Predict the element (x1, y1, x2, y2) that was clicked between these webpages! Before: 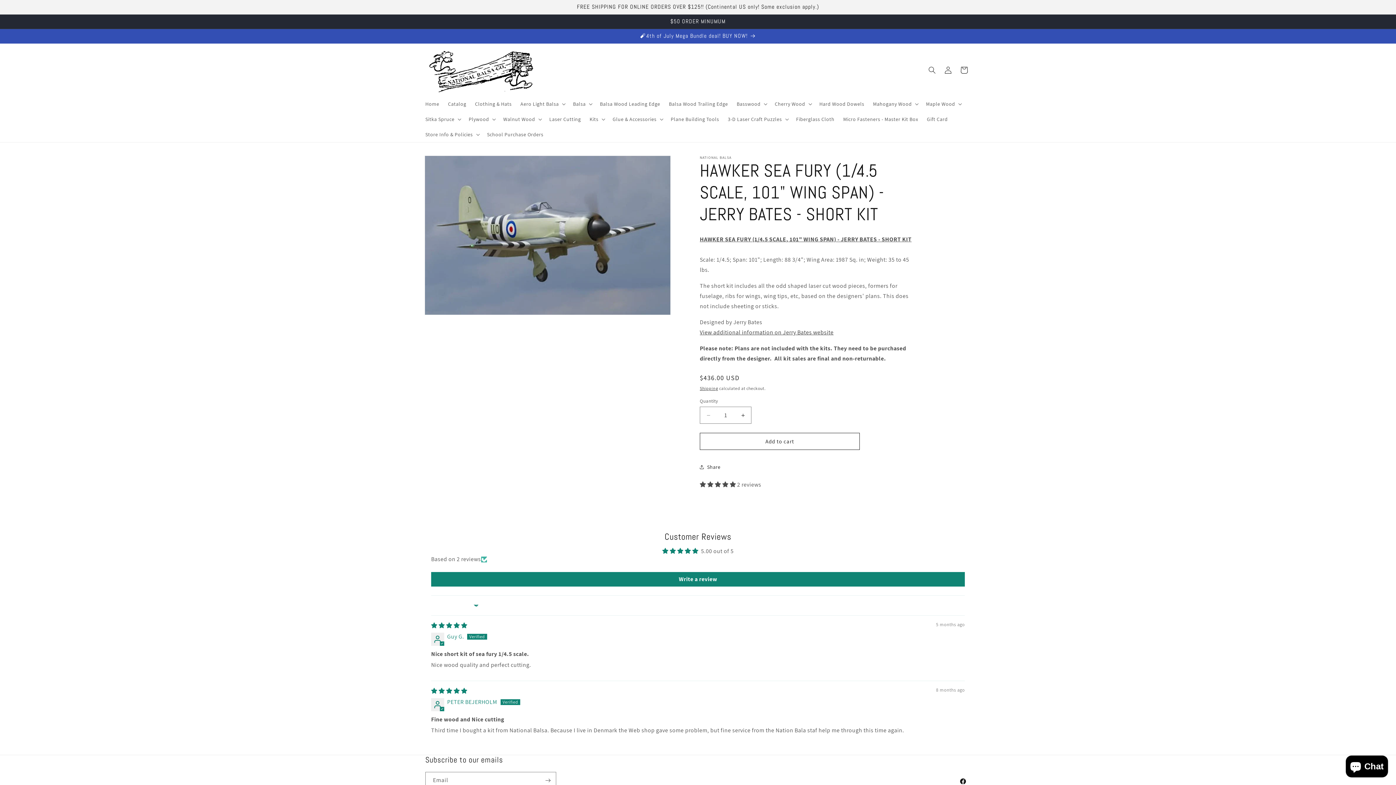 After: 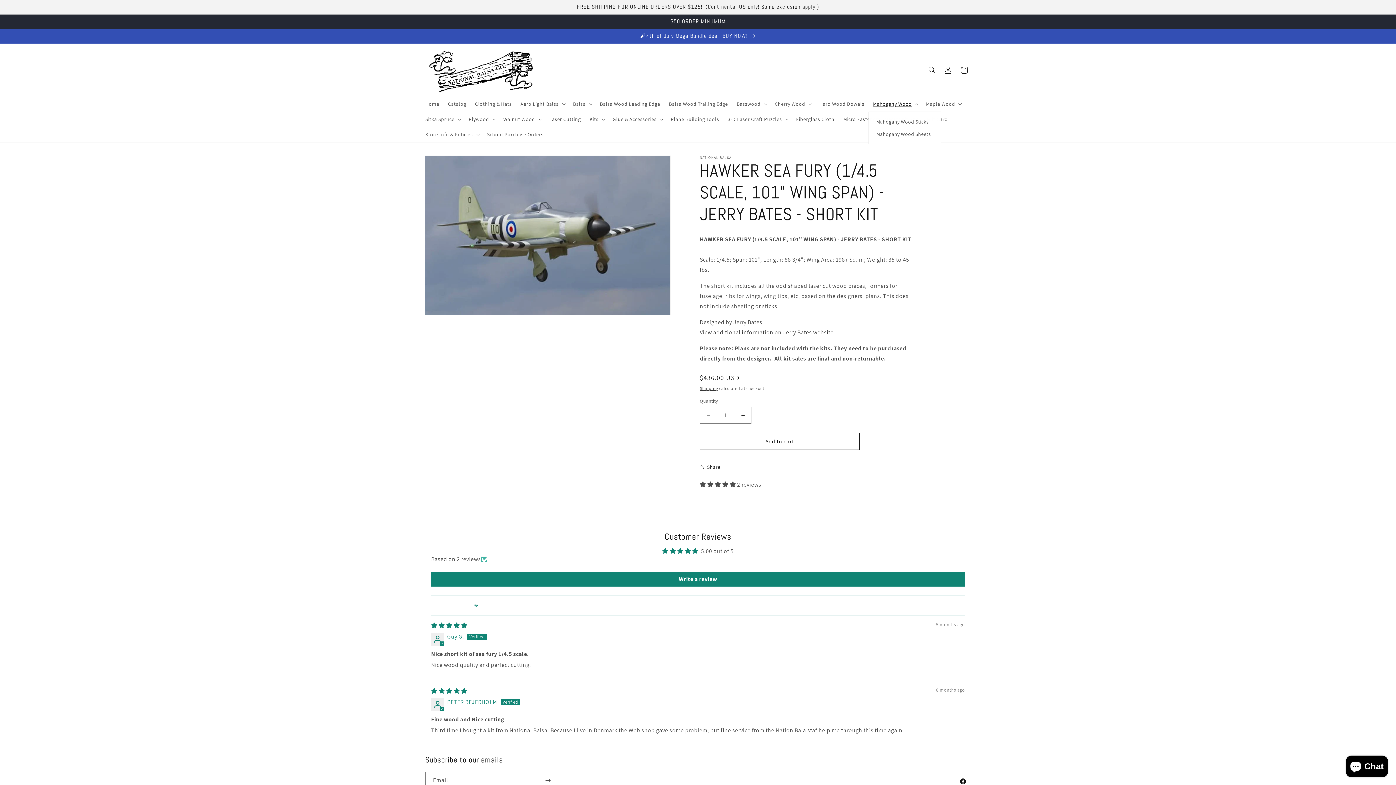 Action: label: Mahogany Wood bbox: (868, 96, 921, 111)